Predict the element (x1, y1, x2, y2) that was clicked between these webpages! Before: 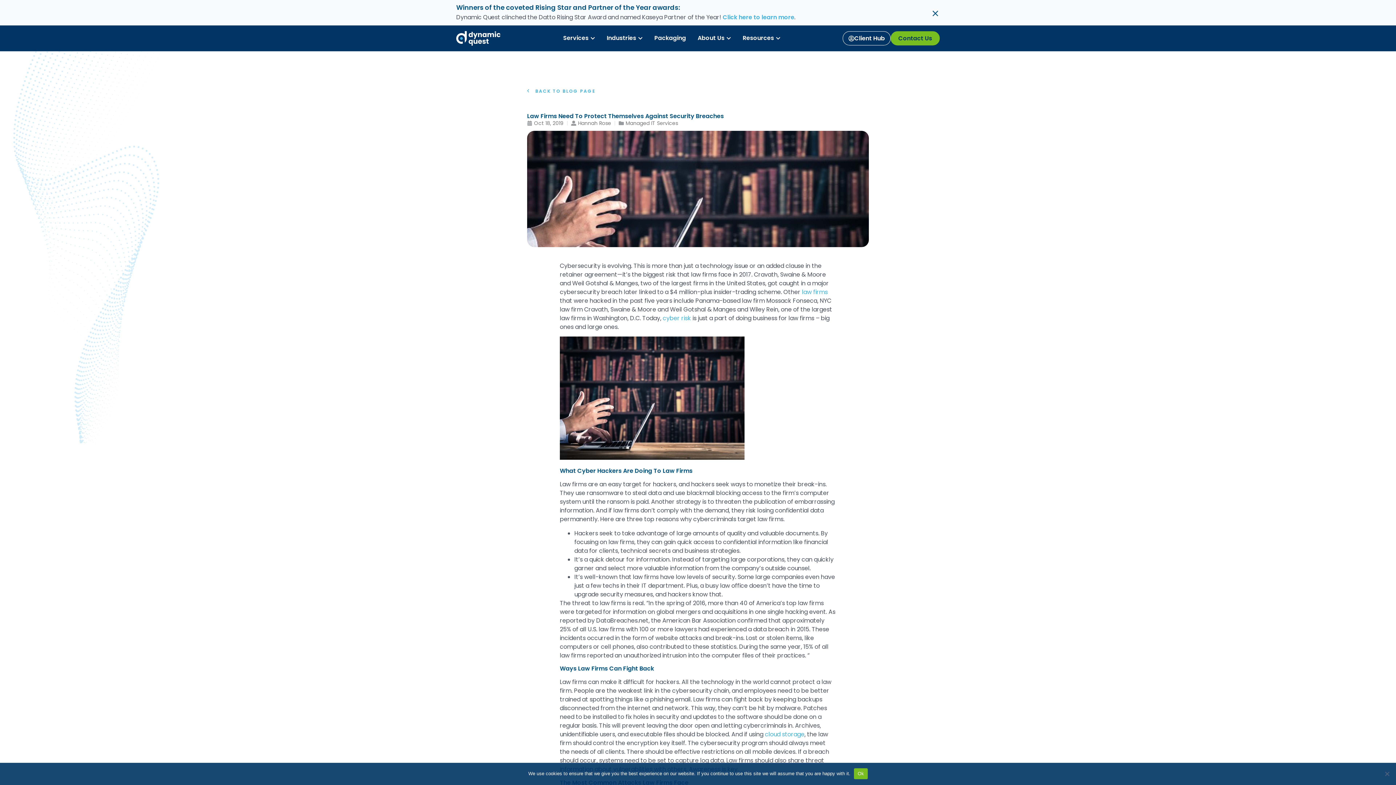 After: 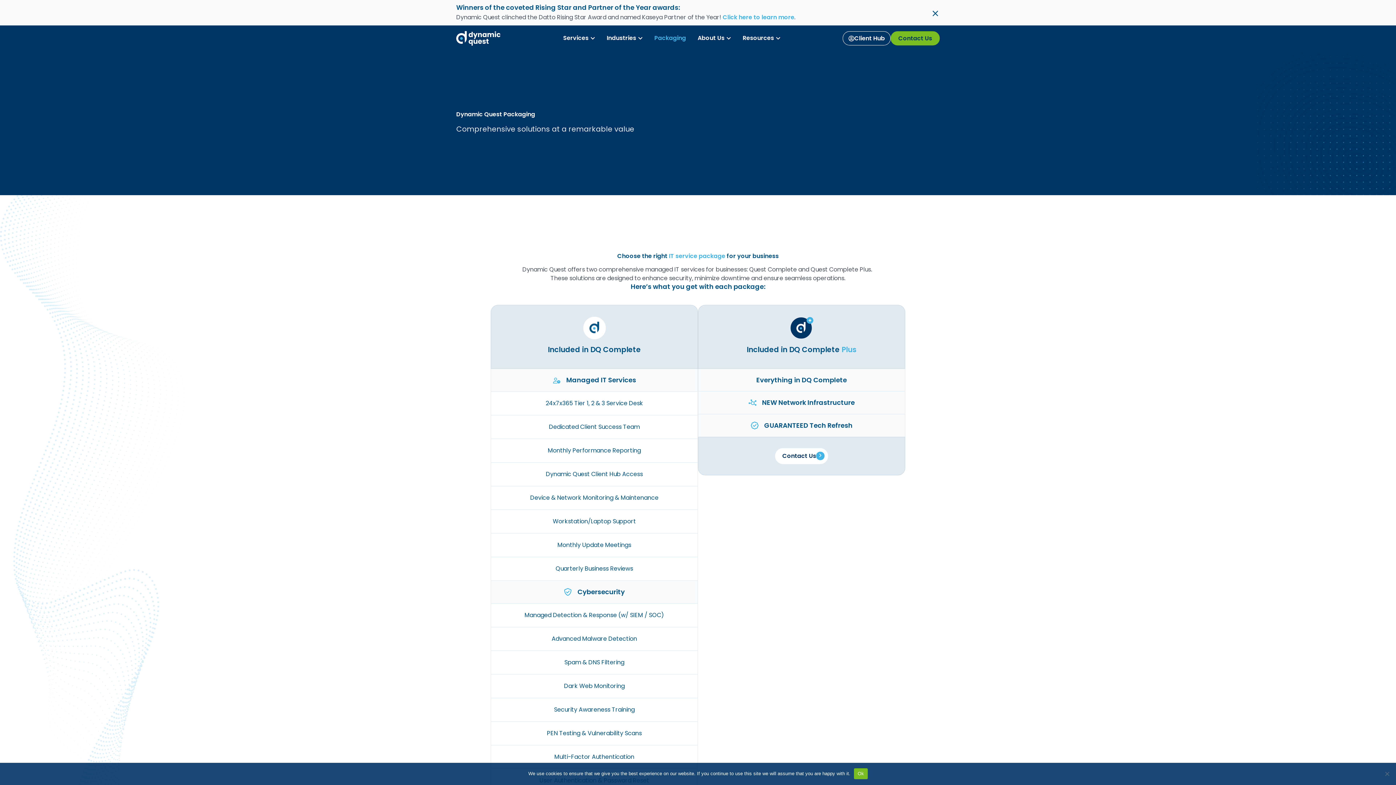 Action: label: Packaging bbox: (654, 33, 686, 42)